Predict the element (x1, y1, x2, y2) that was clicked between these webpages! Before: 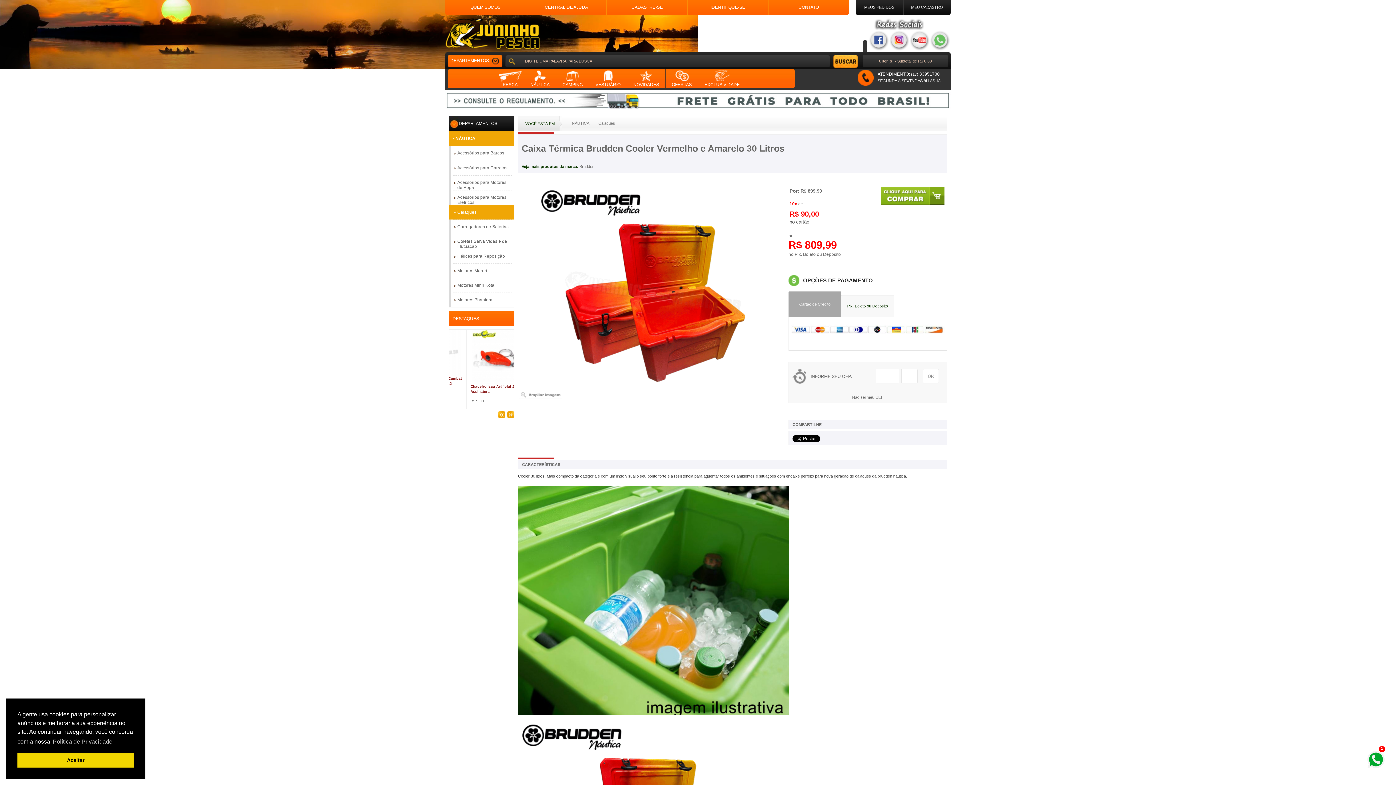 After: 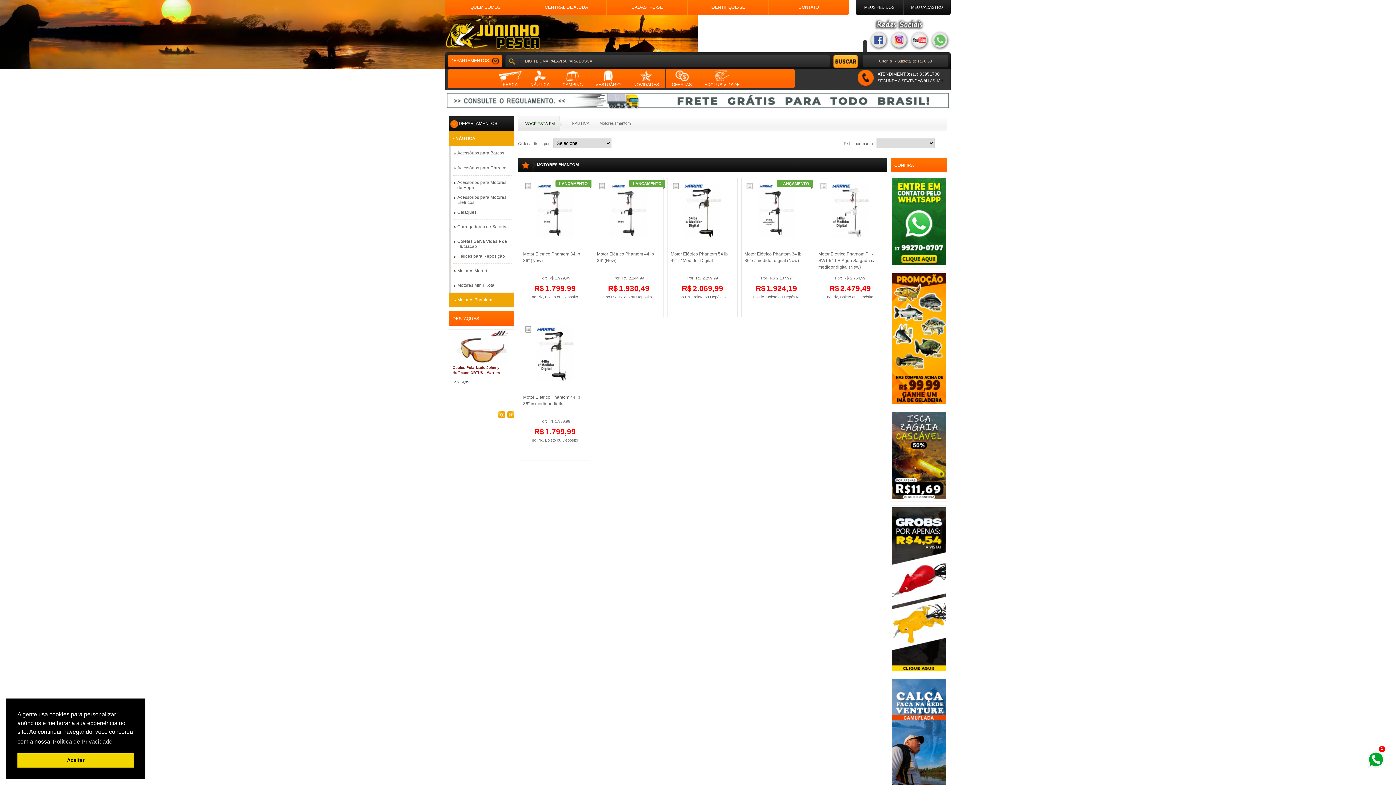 Action: label: Motores Phantom bbox: (452, 292, 512, 307)